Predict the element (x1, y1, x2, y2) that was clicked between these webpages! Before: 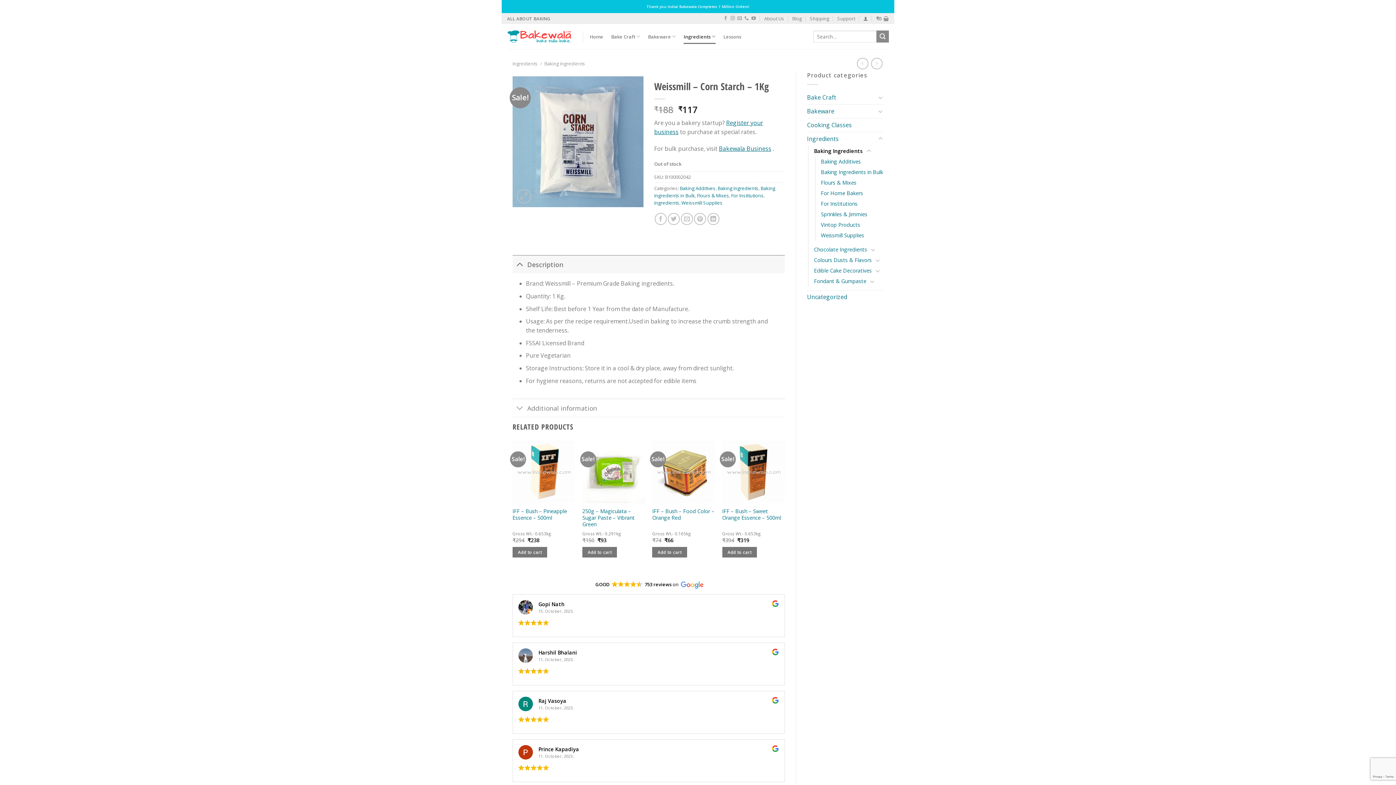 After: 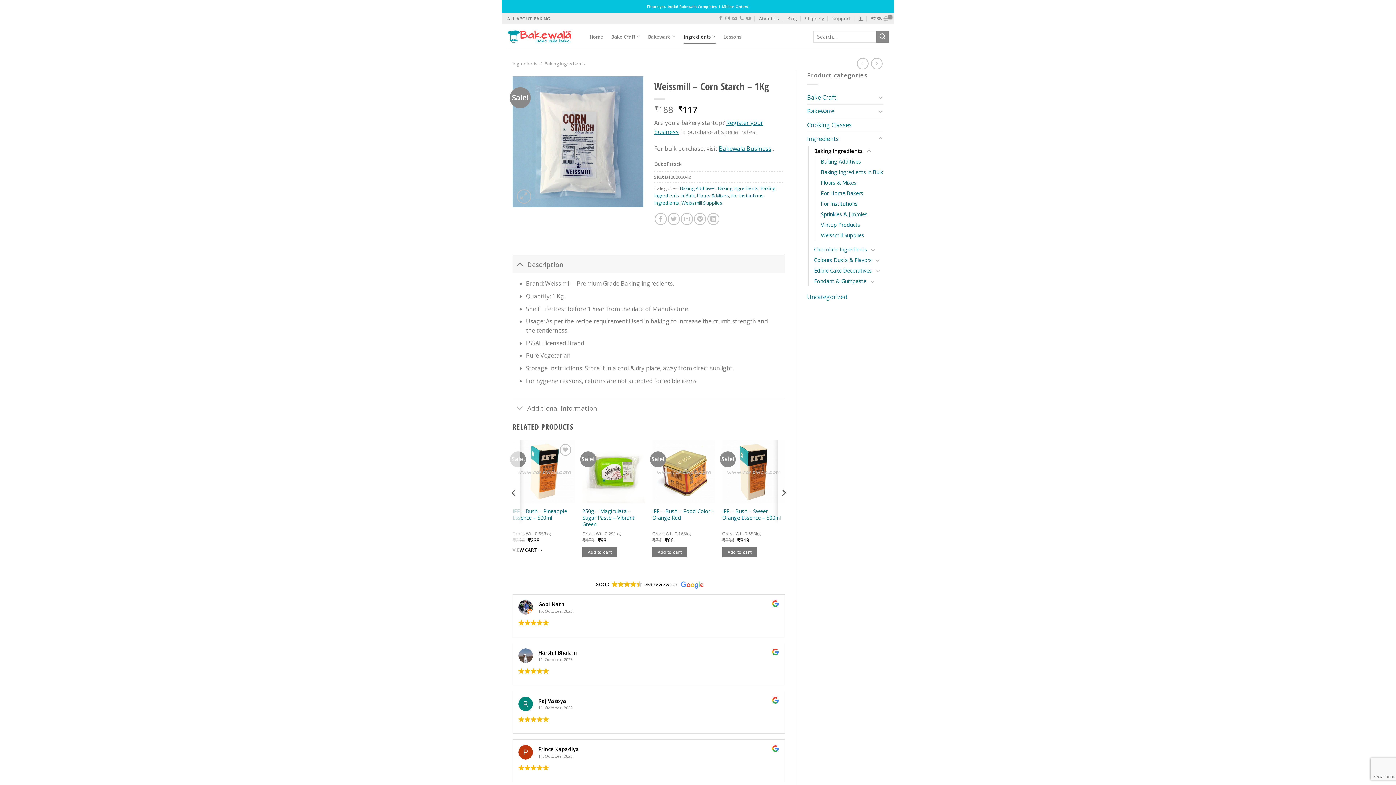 Action: bbox: (512, 547, 547, 557) label: Add “IFF - Bush - Pineapple Essence - 500ml” to your cart